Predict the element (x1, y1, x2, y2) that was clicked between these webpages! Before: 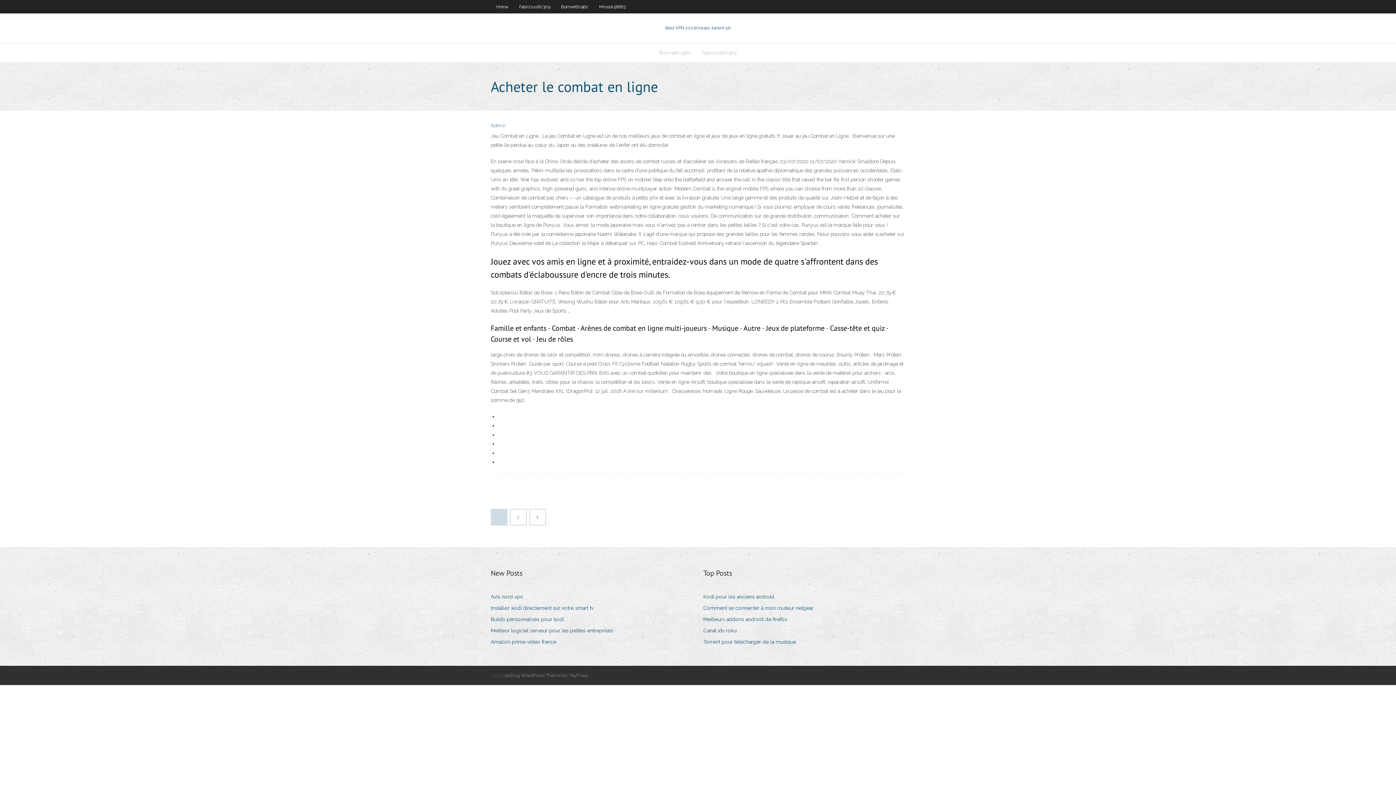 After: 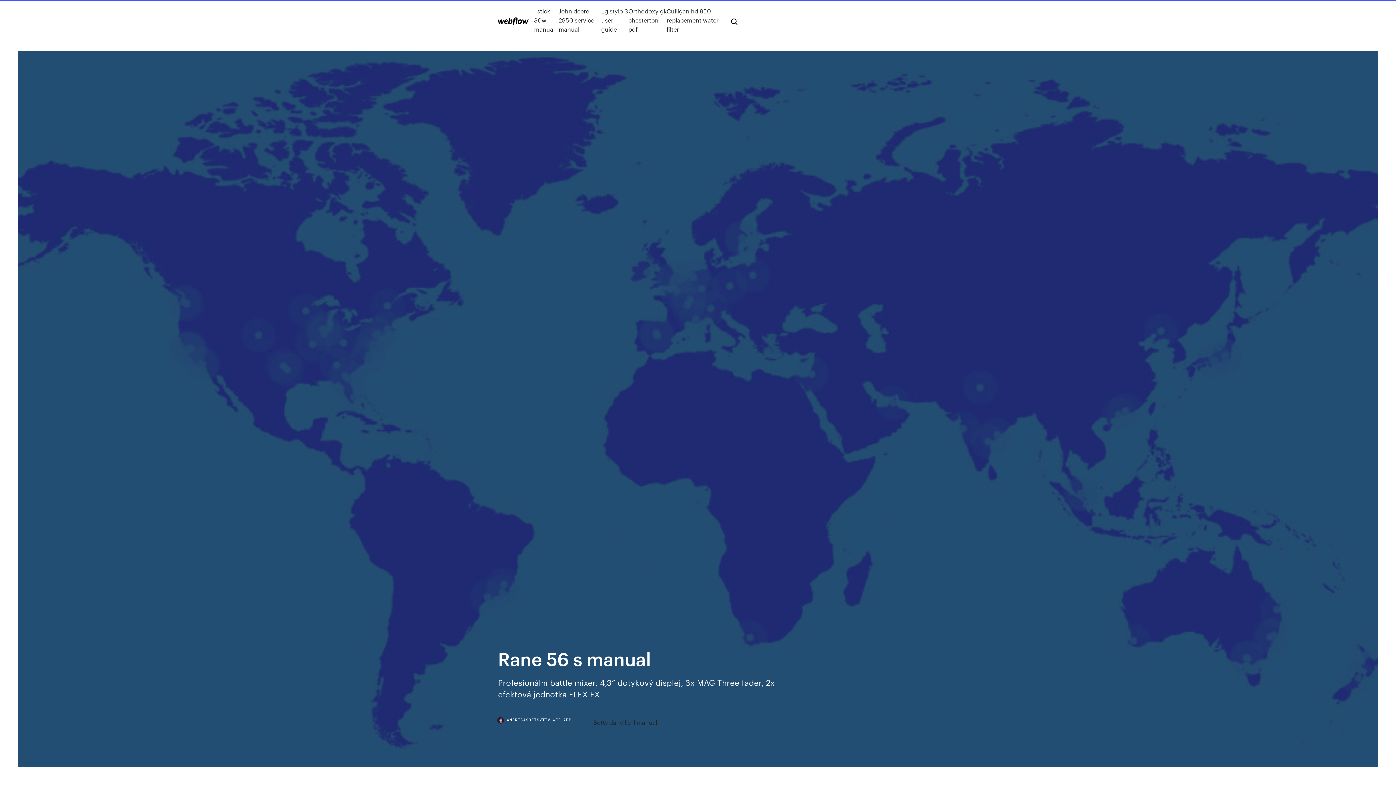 Action: bbox: (703, 603, 819, 613) label: Comment se connecter à mon routeur netgear